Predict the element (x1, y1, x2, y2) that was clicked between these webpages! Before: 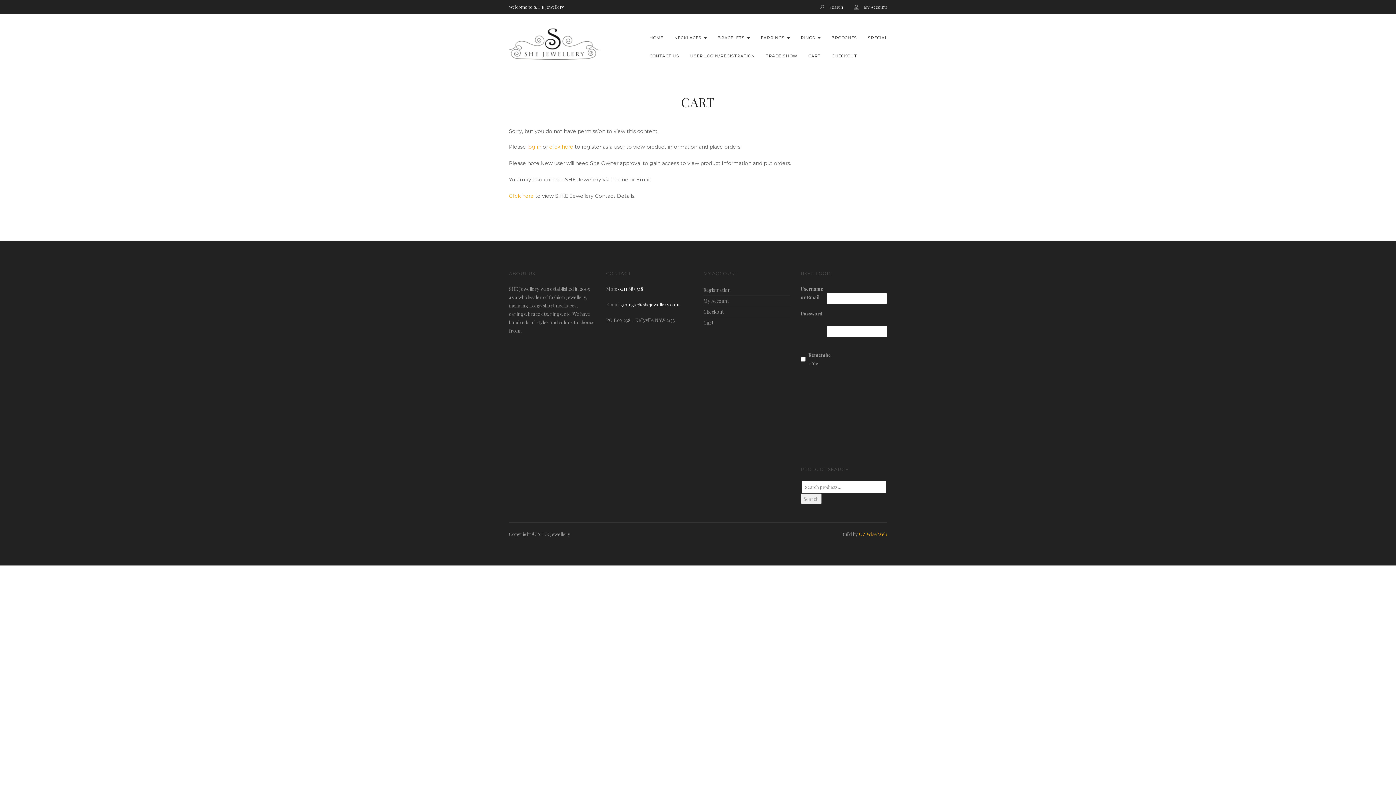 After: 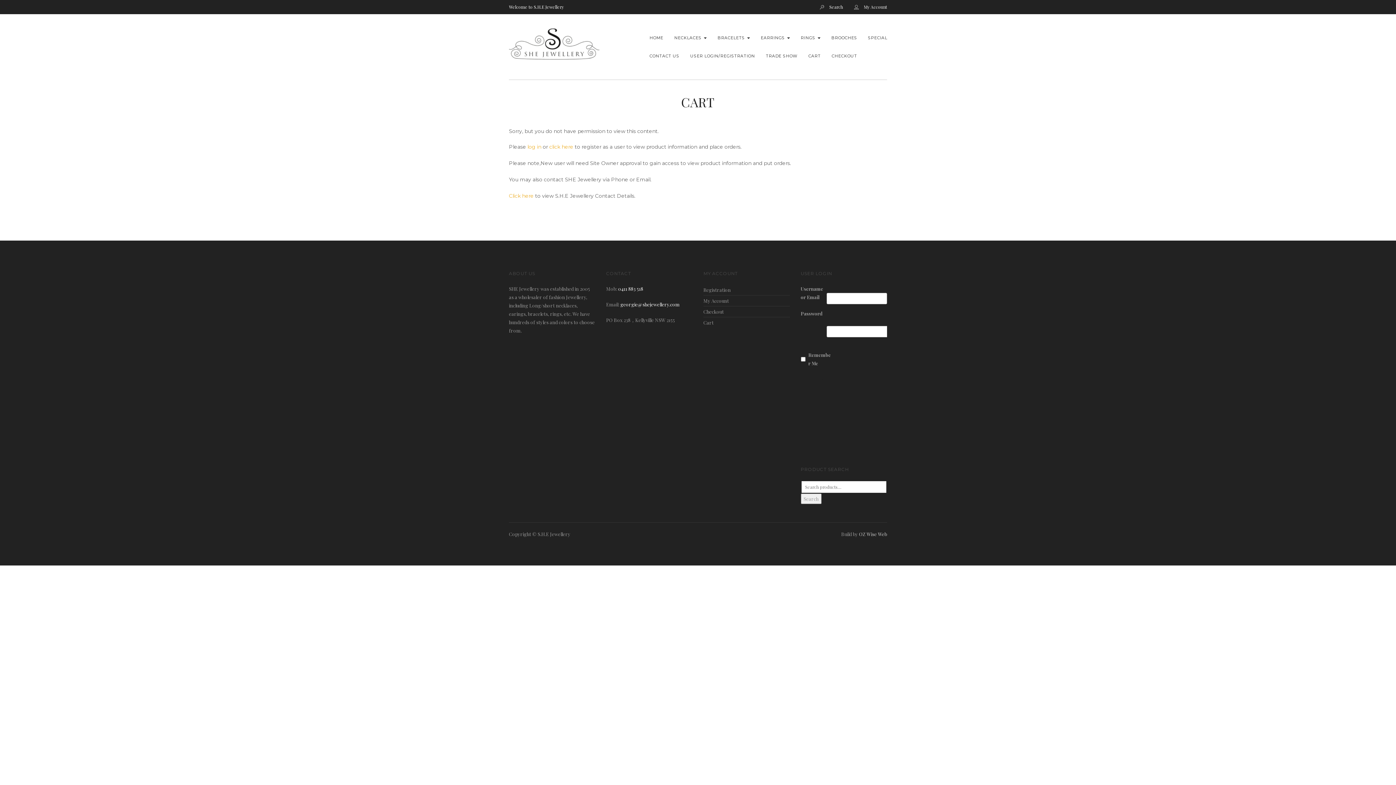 Action: bbox: (859, 531, 887, 537) label: OZ Wise Web